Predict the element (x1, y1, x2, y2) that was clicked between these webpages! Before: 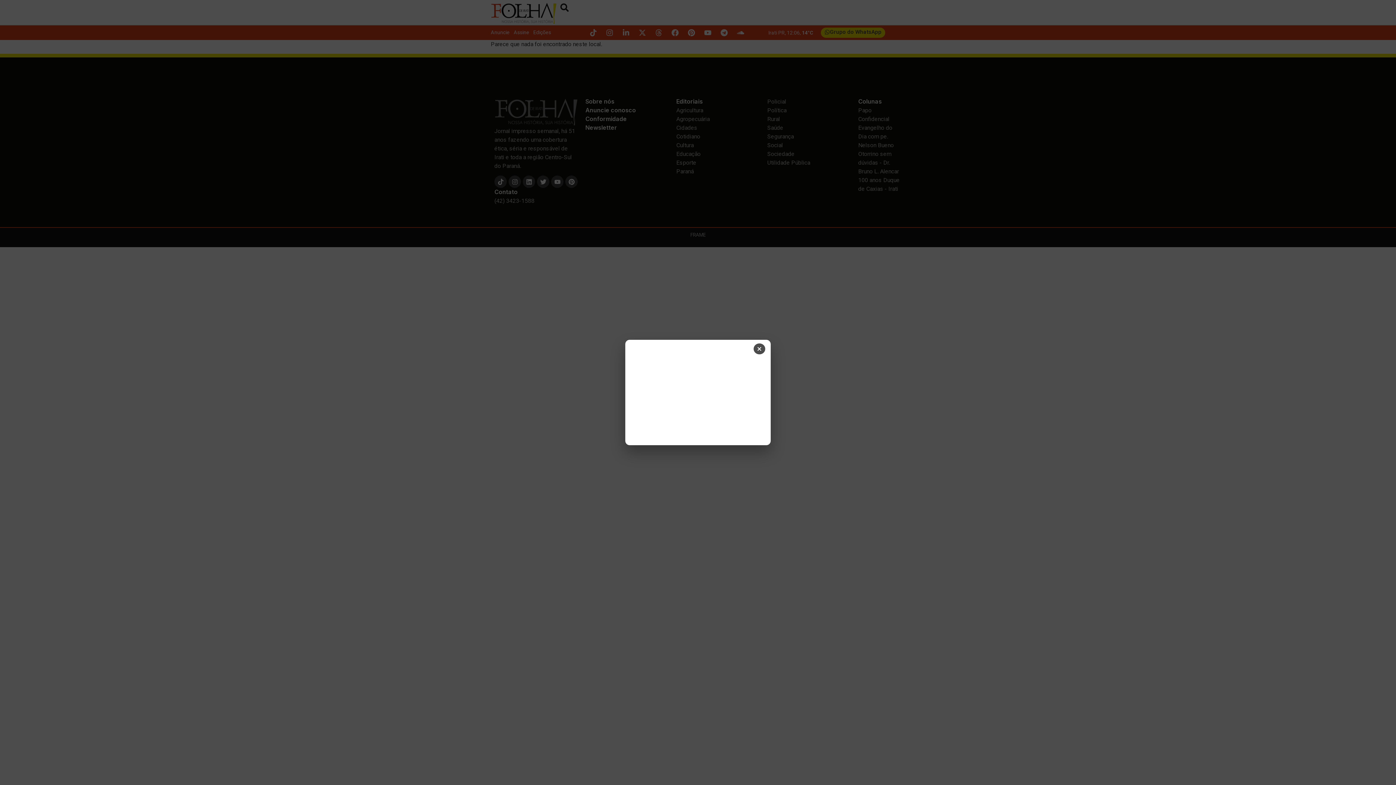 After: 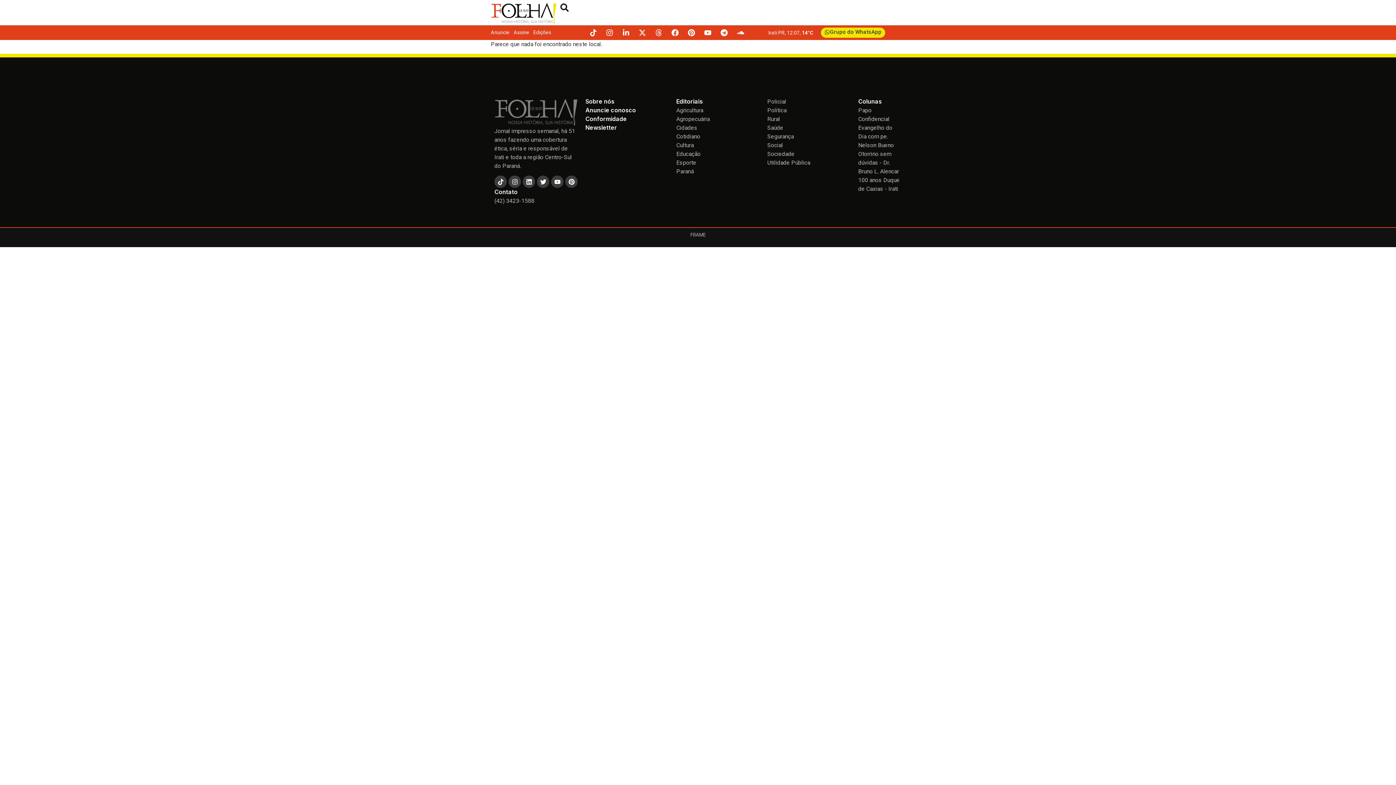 Action: bbox: (753, 343, 765, 354) label: Fechar